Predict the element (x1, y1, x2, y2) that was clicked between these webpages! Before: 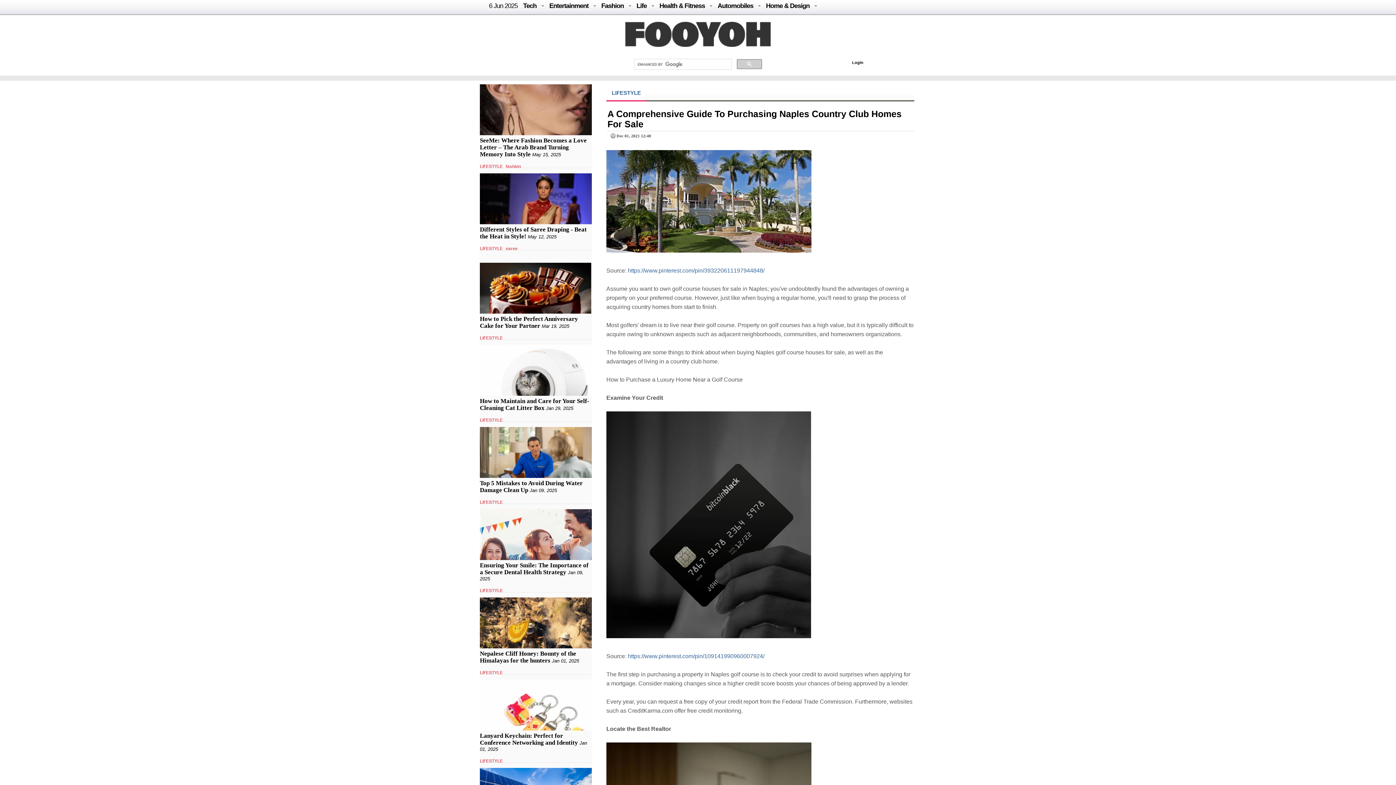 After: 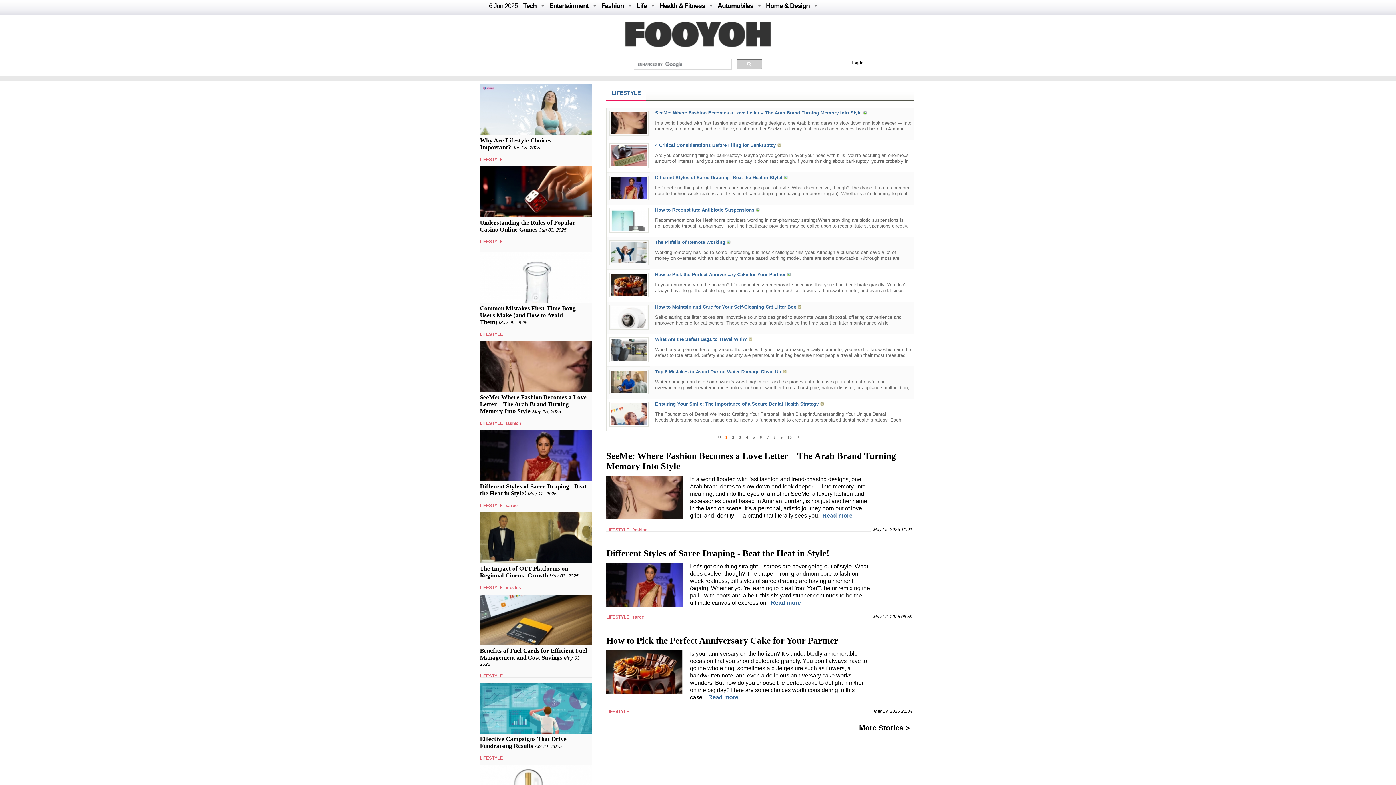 Action: label: LIFESTYLE bbox: (480, 670, 502, 676)